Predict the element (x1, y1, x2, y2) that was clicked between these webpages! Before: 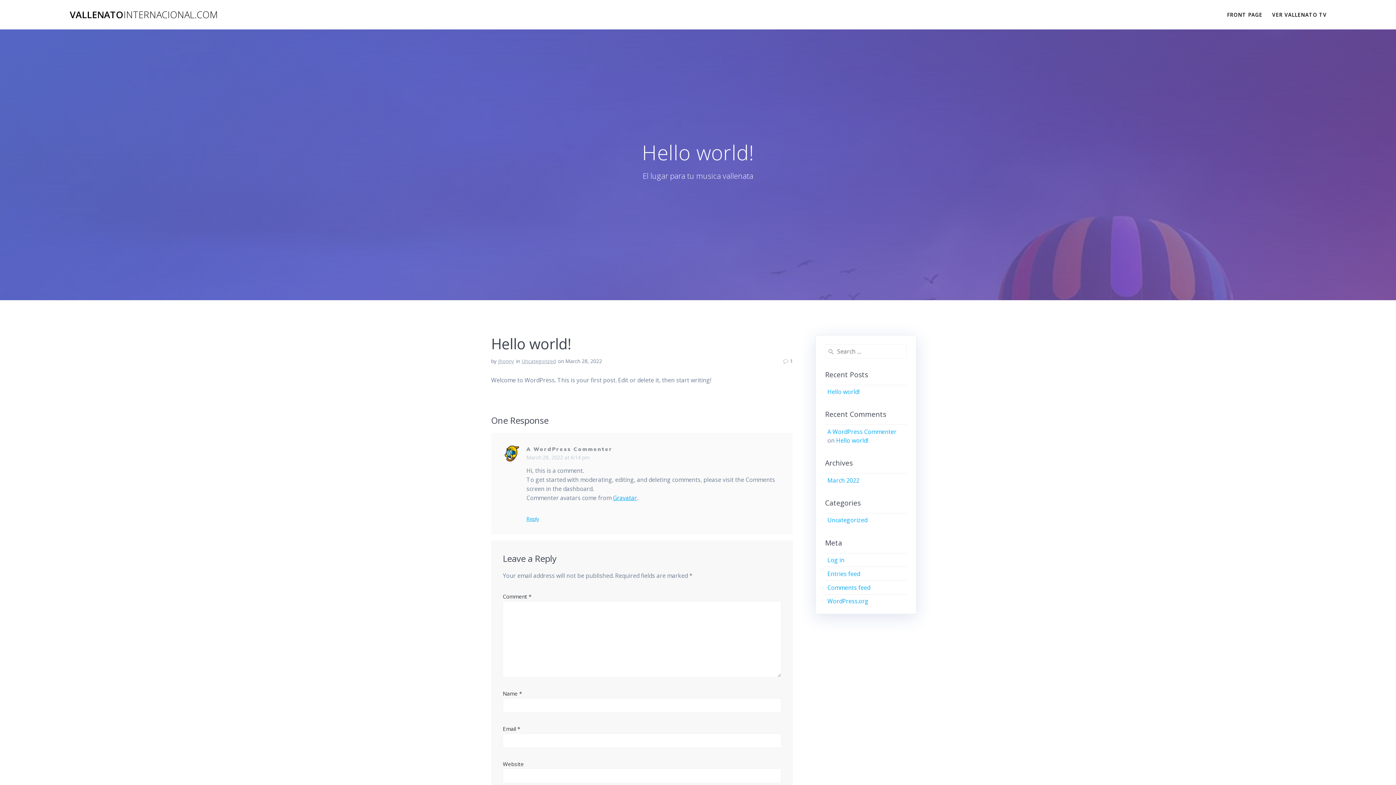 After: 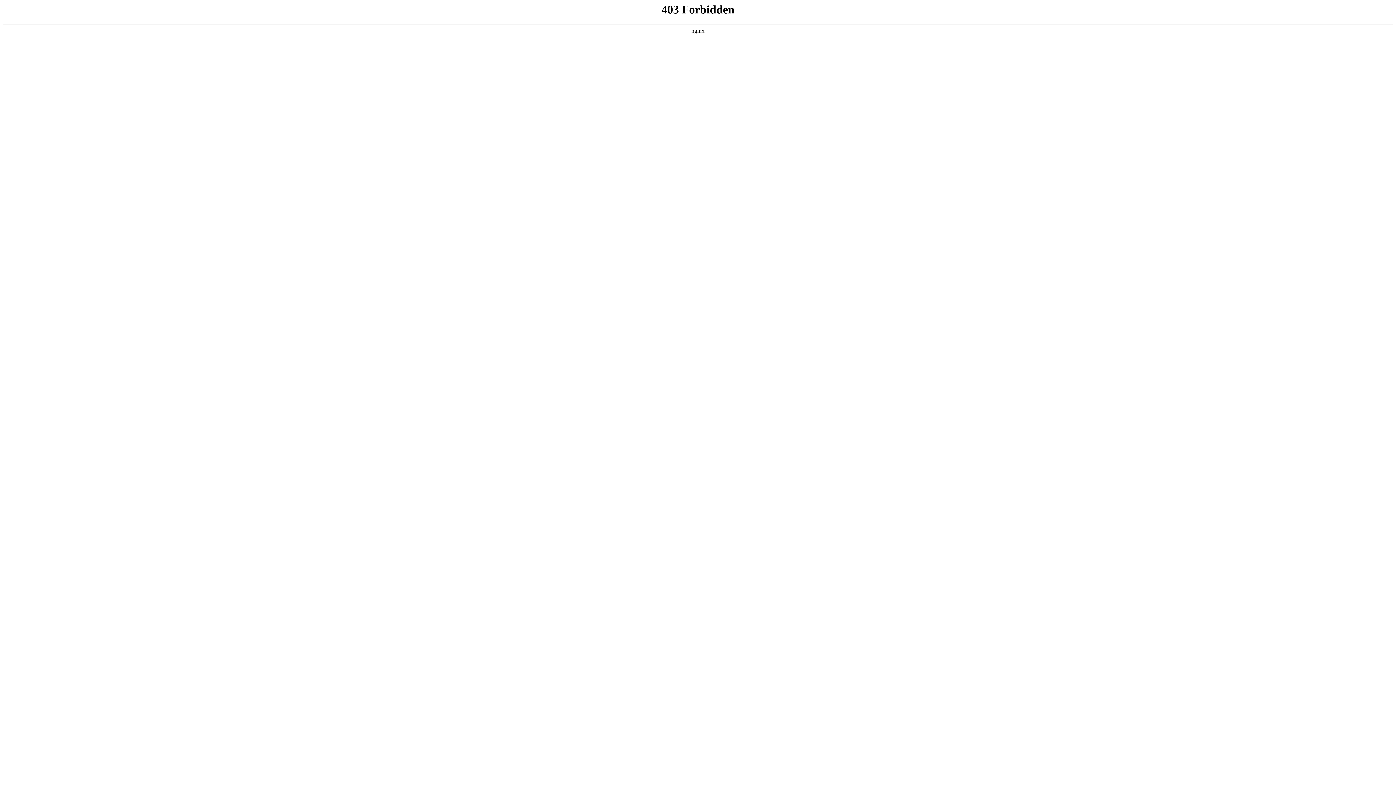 Action: label: A WordPress Commenter bbox: (827, 427, 896, 435)